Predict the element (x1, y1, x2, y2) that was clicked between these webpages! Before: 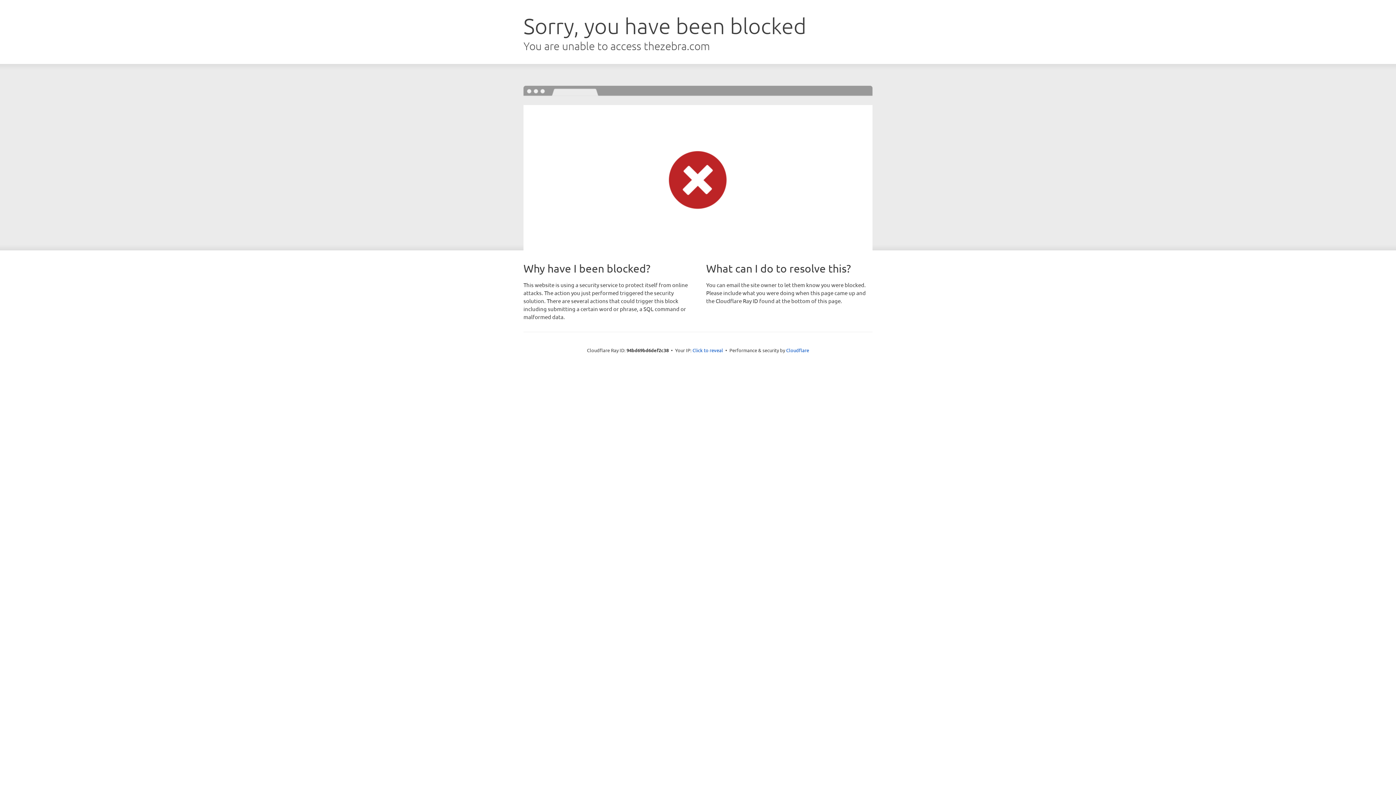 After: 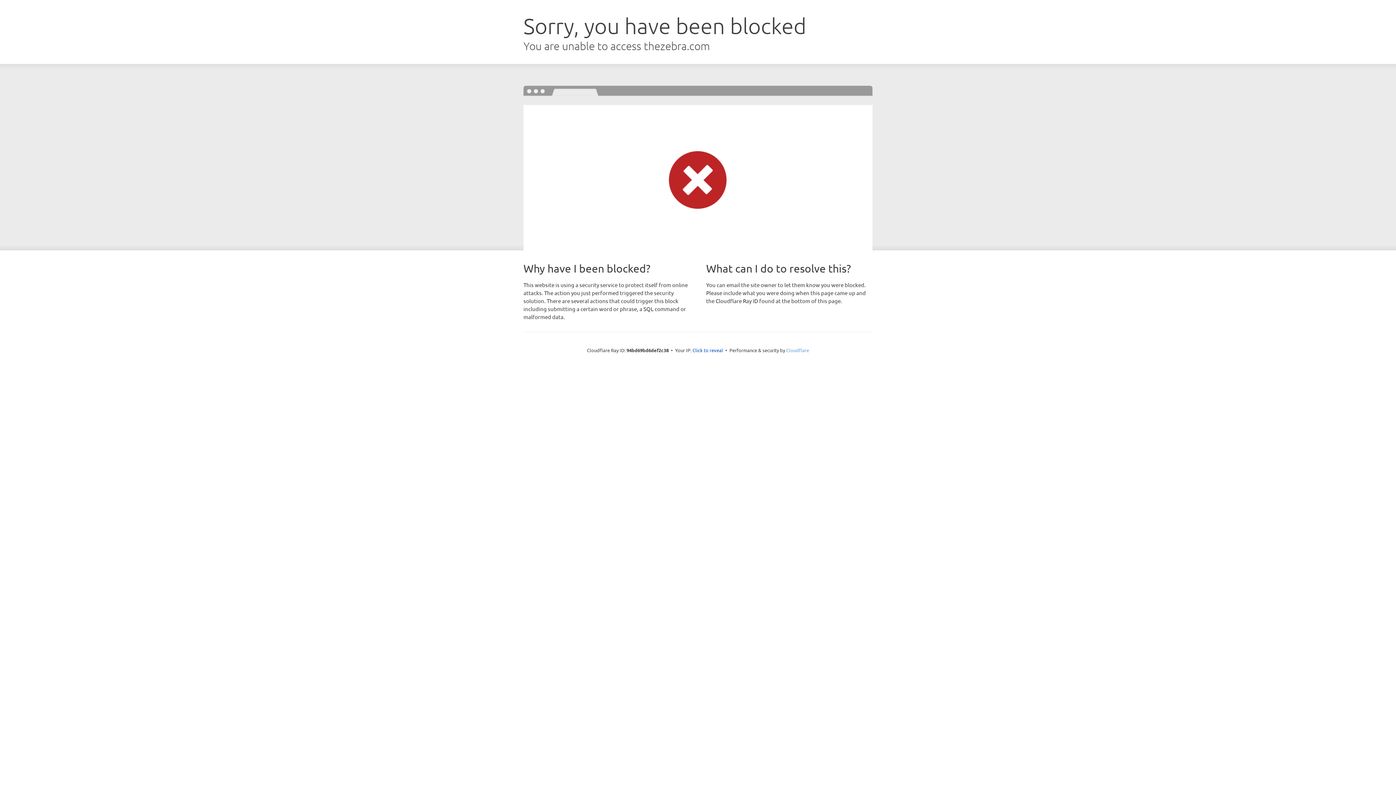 Action: bbox: (786, 347, 809, 353) label: Cloudflare